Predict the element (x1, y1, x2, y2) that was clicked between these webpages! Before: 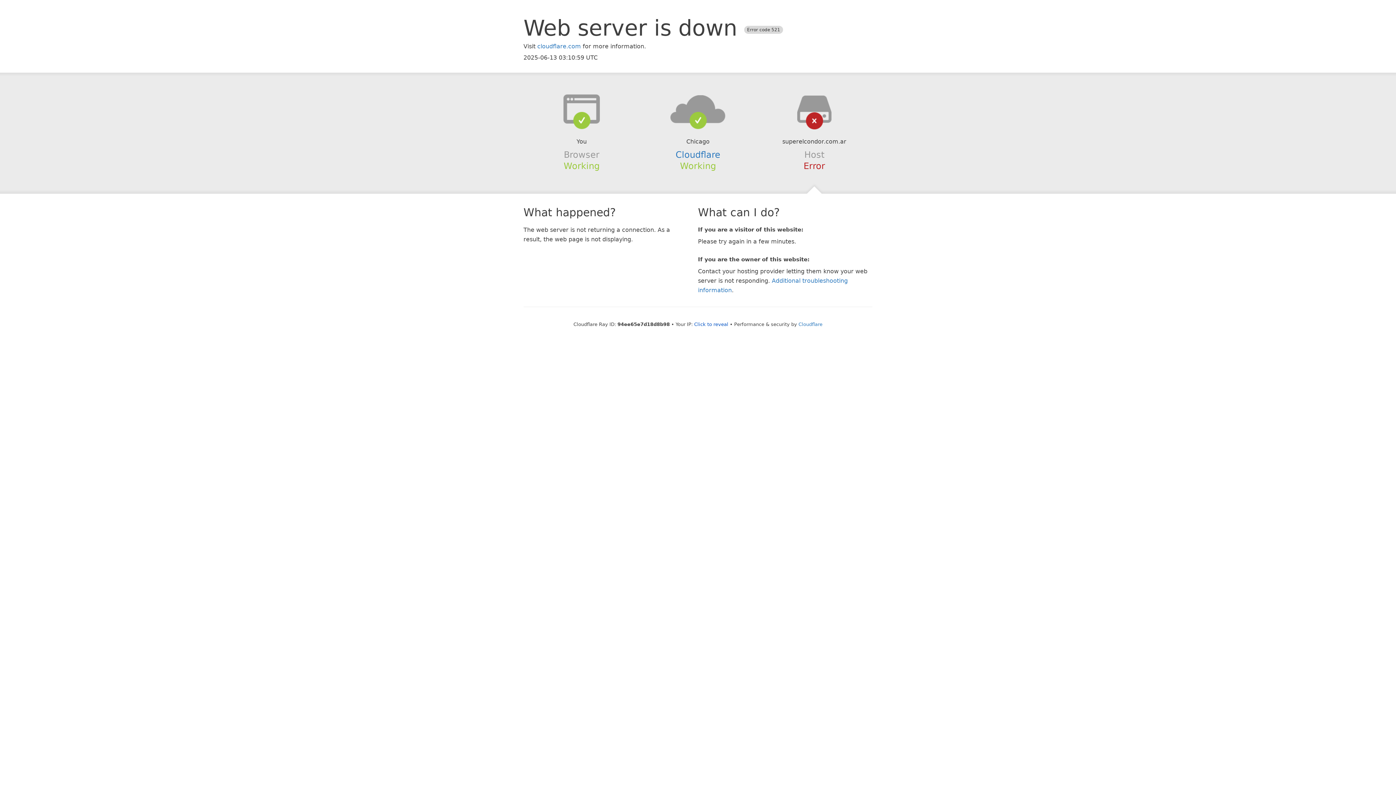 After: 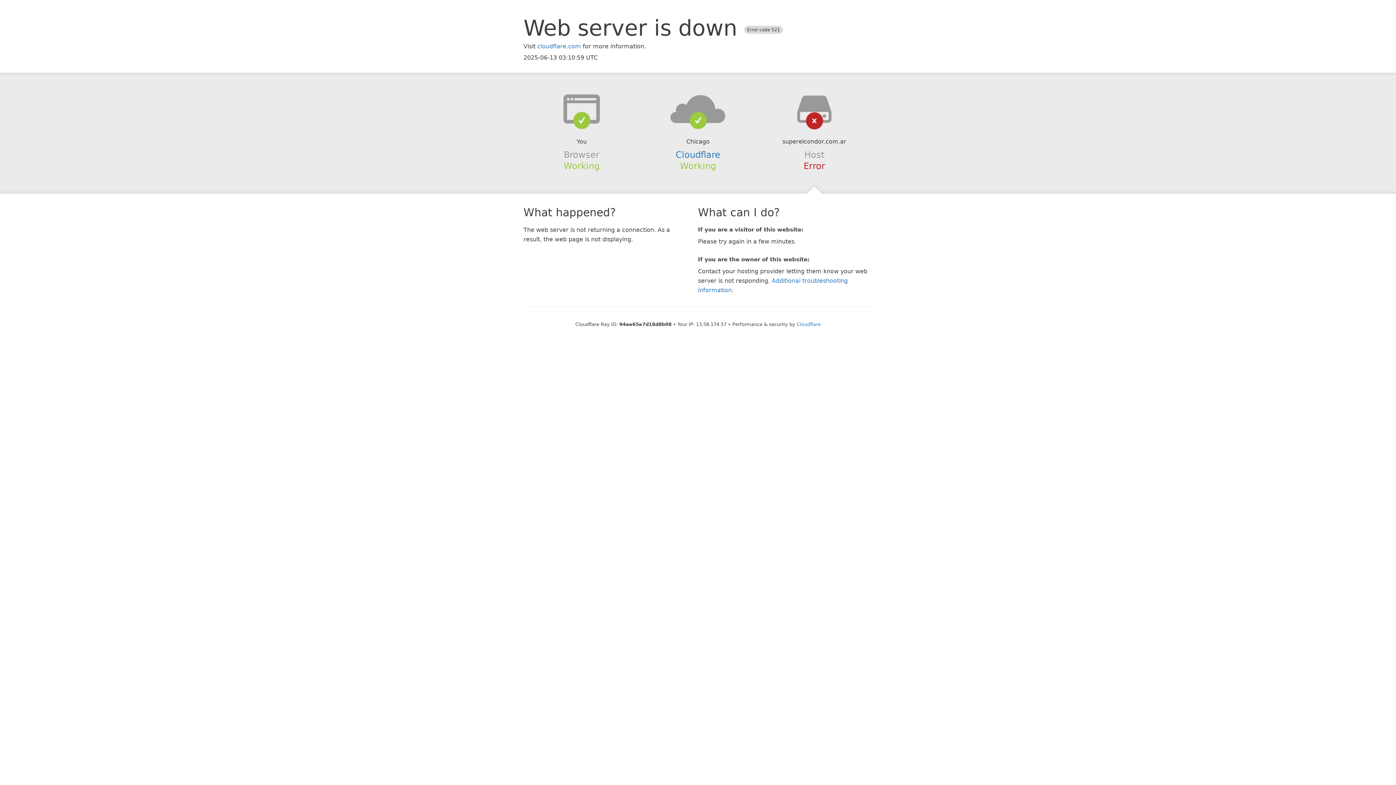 Action: bbox: (694, 321, 728, 327) label: Click to reveal